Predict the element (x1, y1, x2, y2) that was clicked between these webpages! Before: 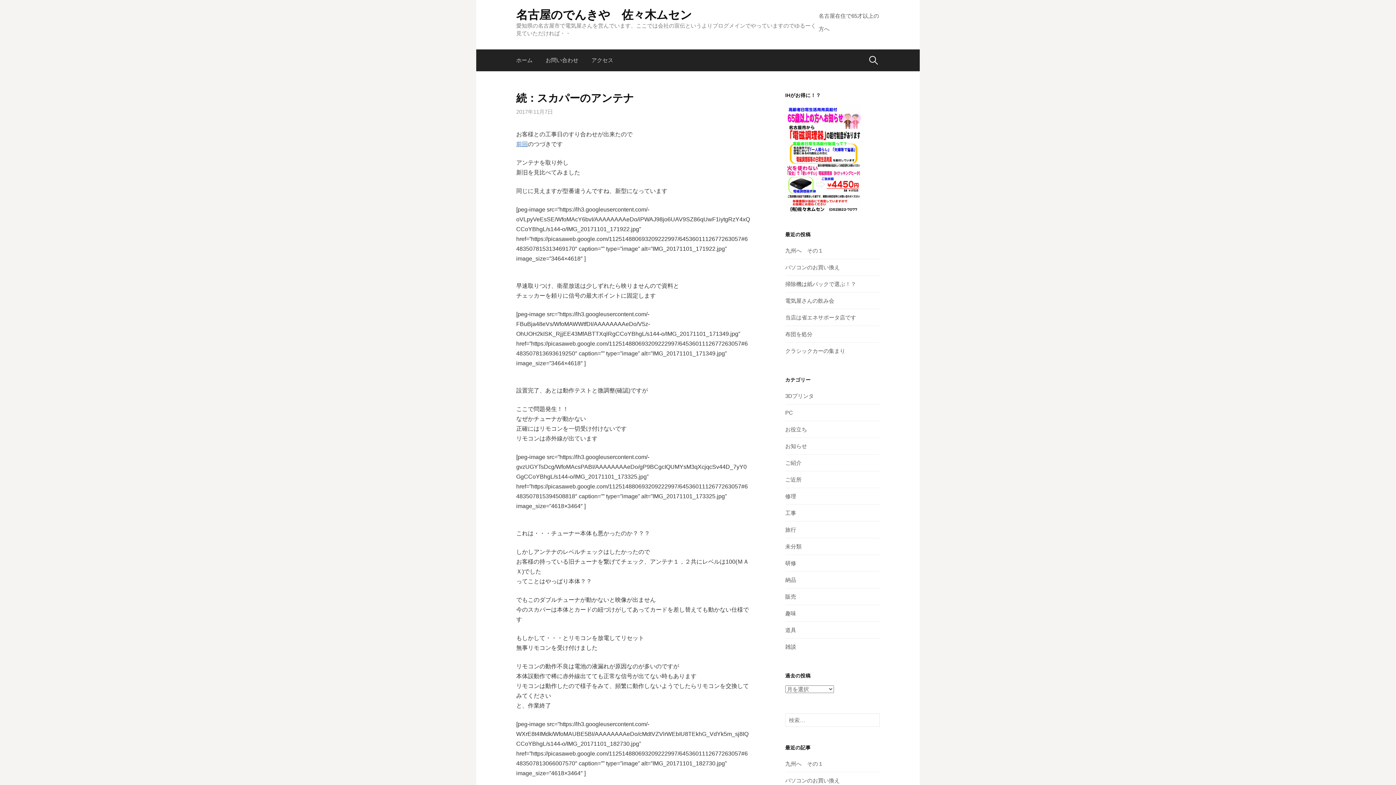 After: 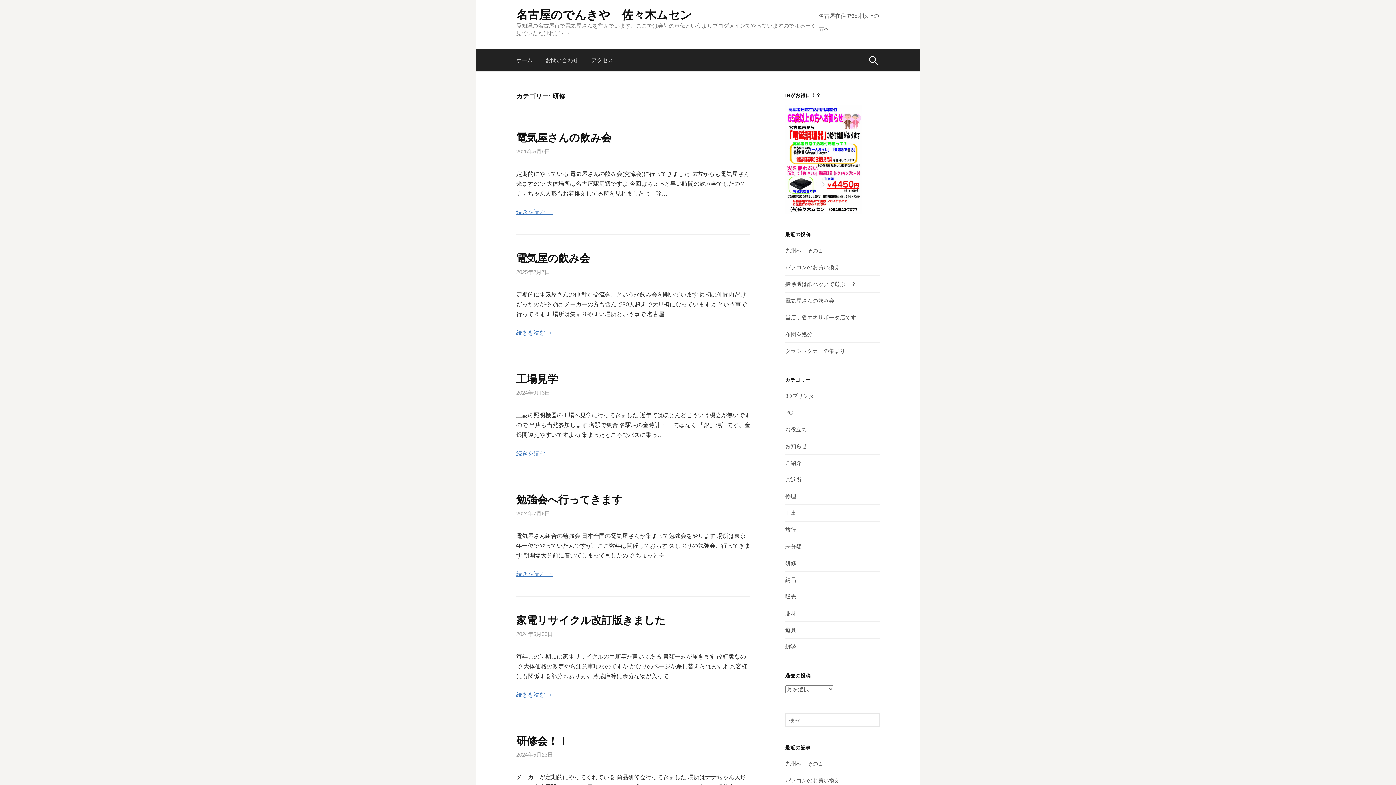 Action: label: 研修 bbox: (785, 560, 796, 566)